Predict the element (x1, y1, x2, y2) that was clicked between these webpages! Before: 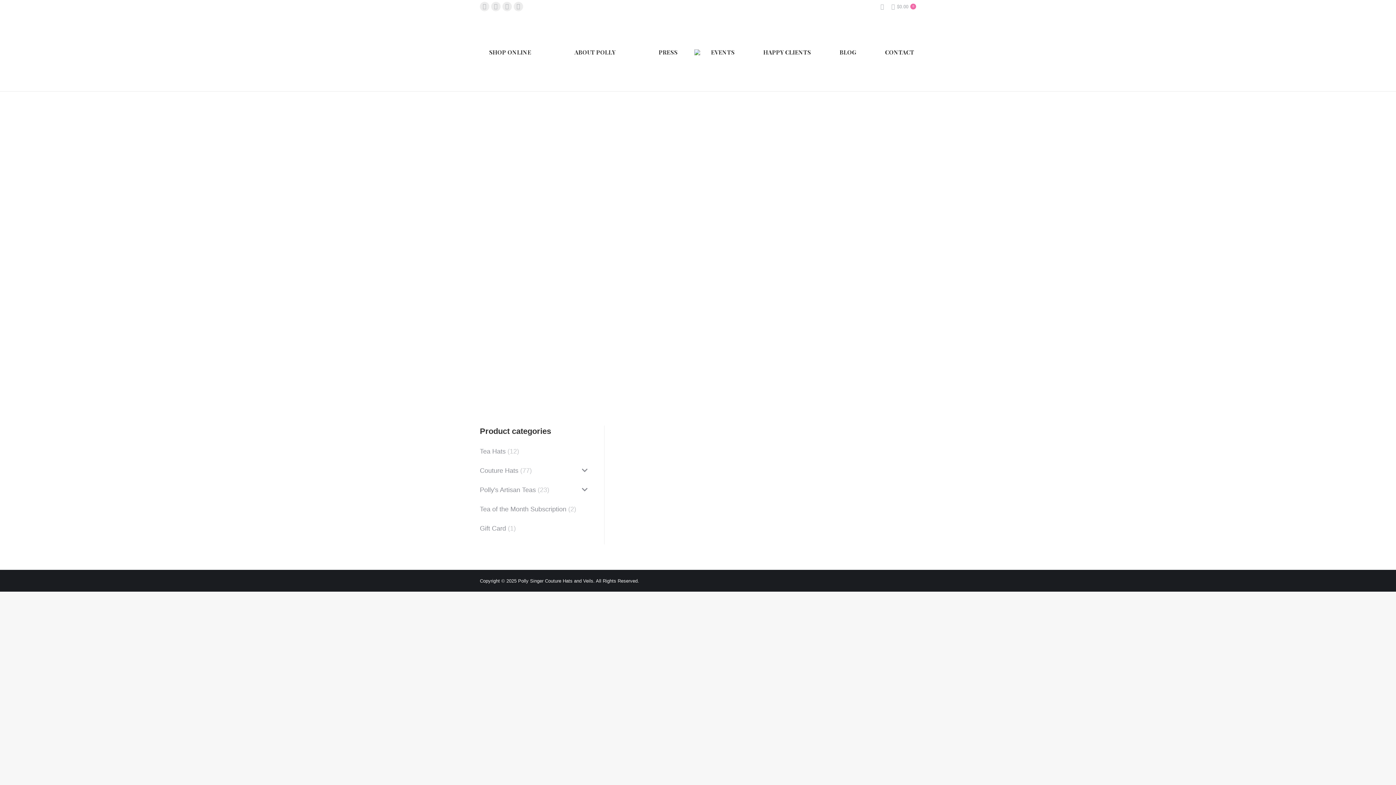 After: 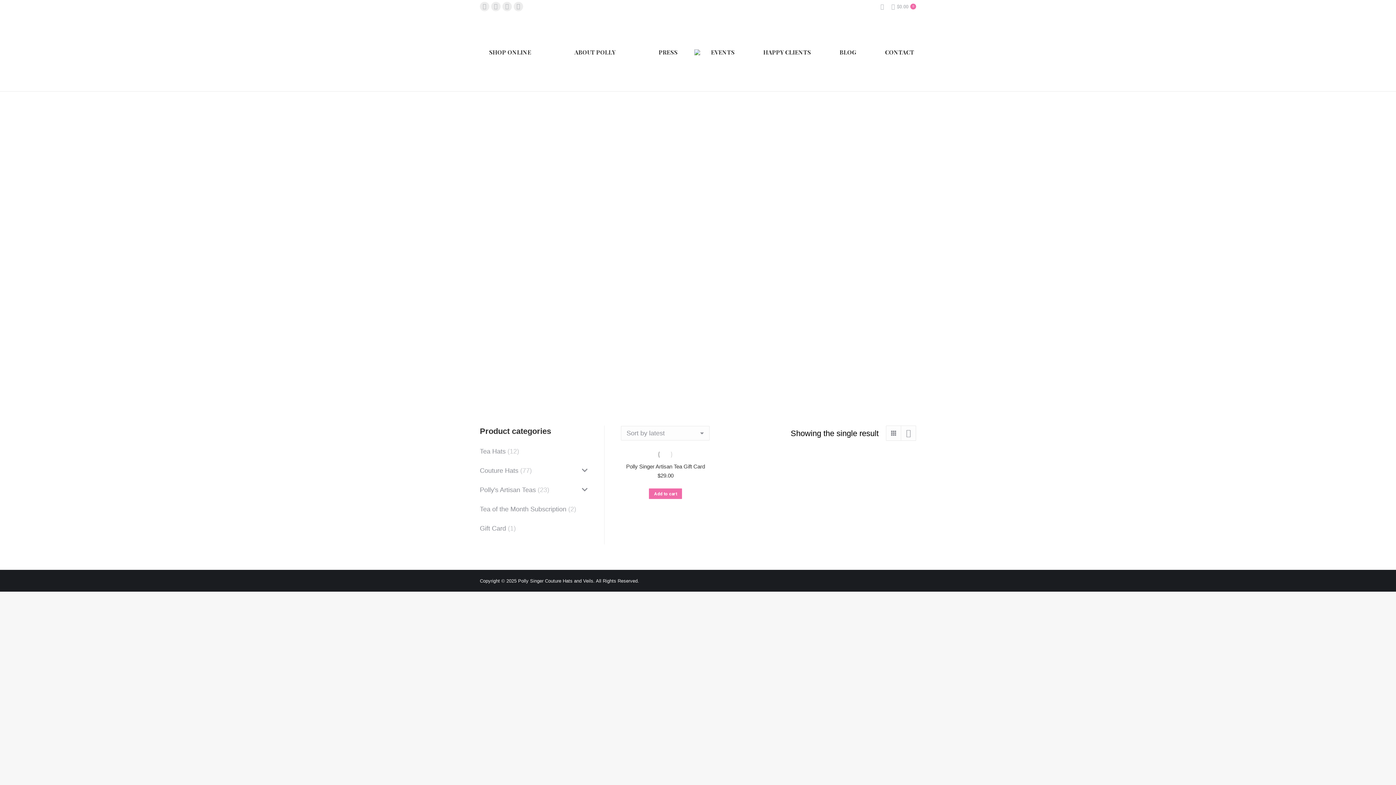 Action: label: Gift Card bbox: (480, 523, 506, 534)